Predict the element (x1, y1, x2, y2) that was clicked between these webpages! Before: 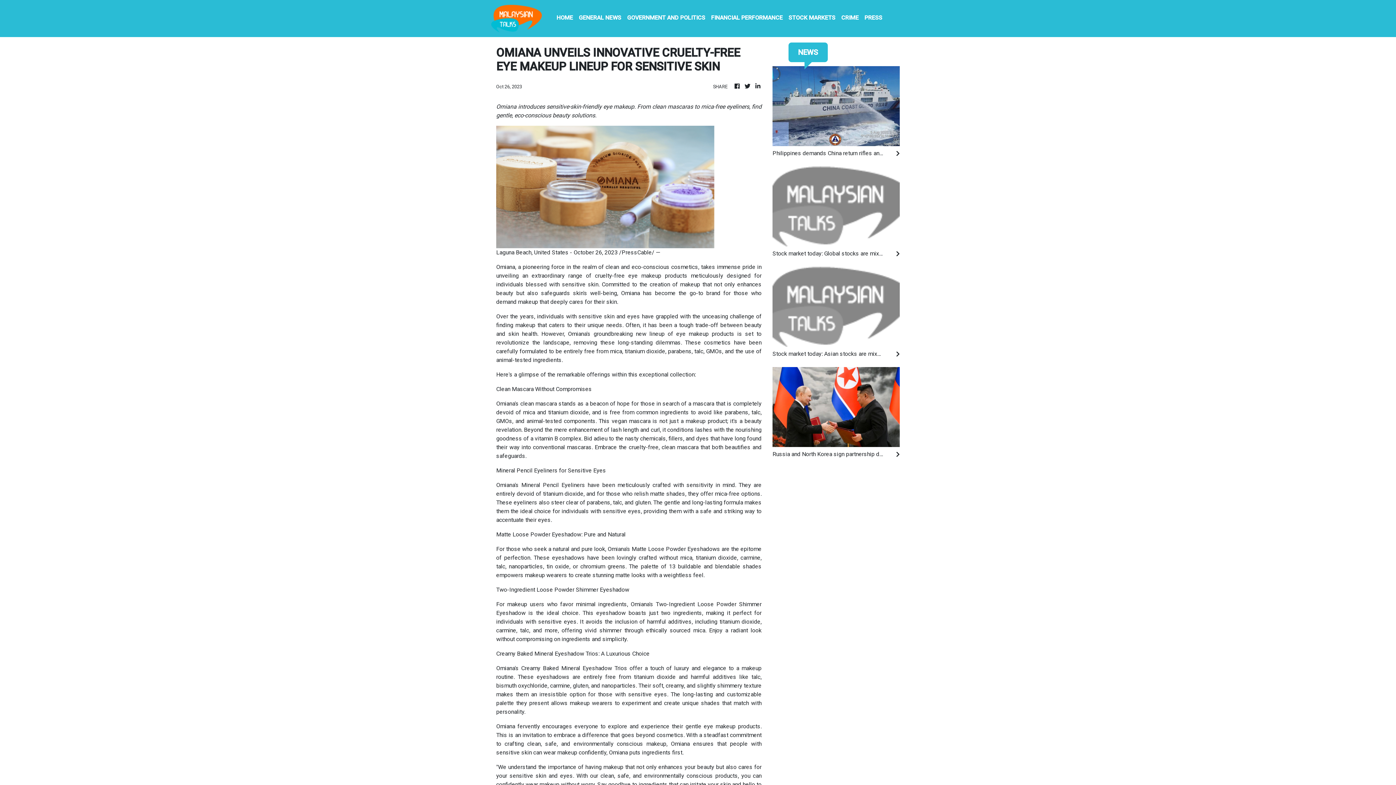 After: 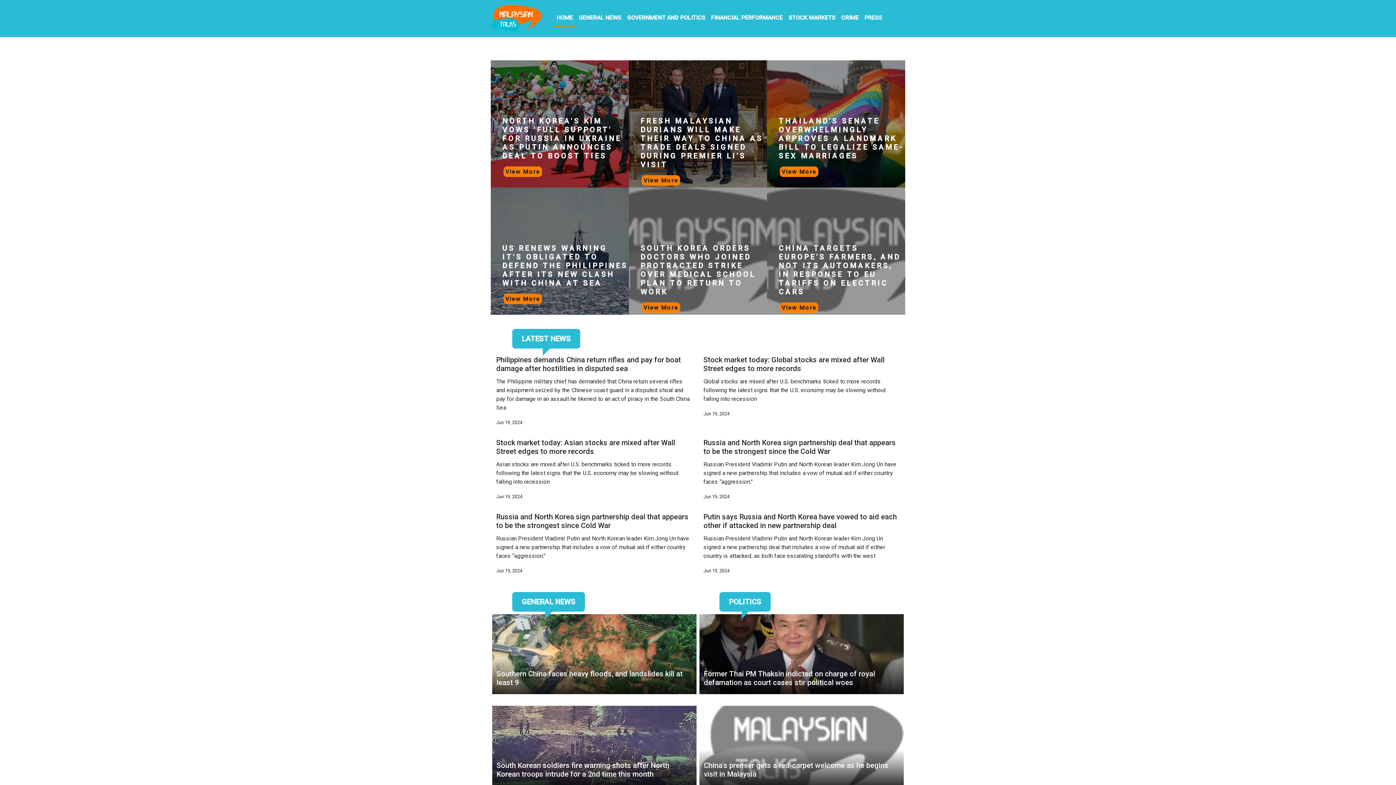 Action: bbox: (490, 2, 542, 34)